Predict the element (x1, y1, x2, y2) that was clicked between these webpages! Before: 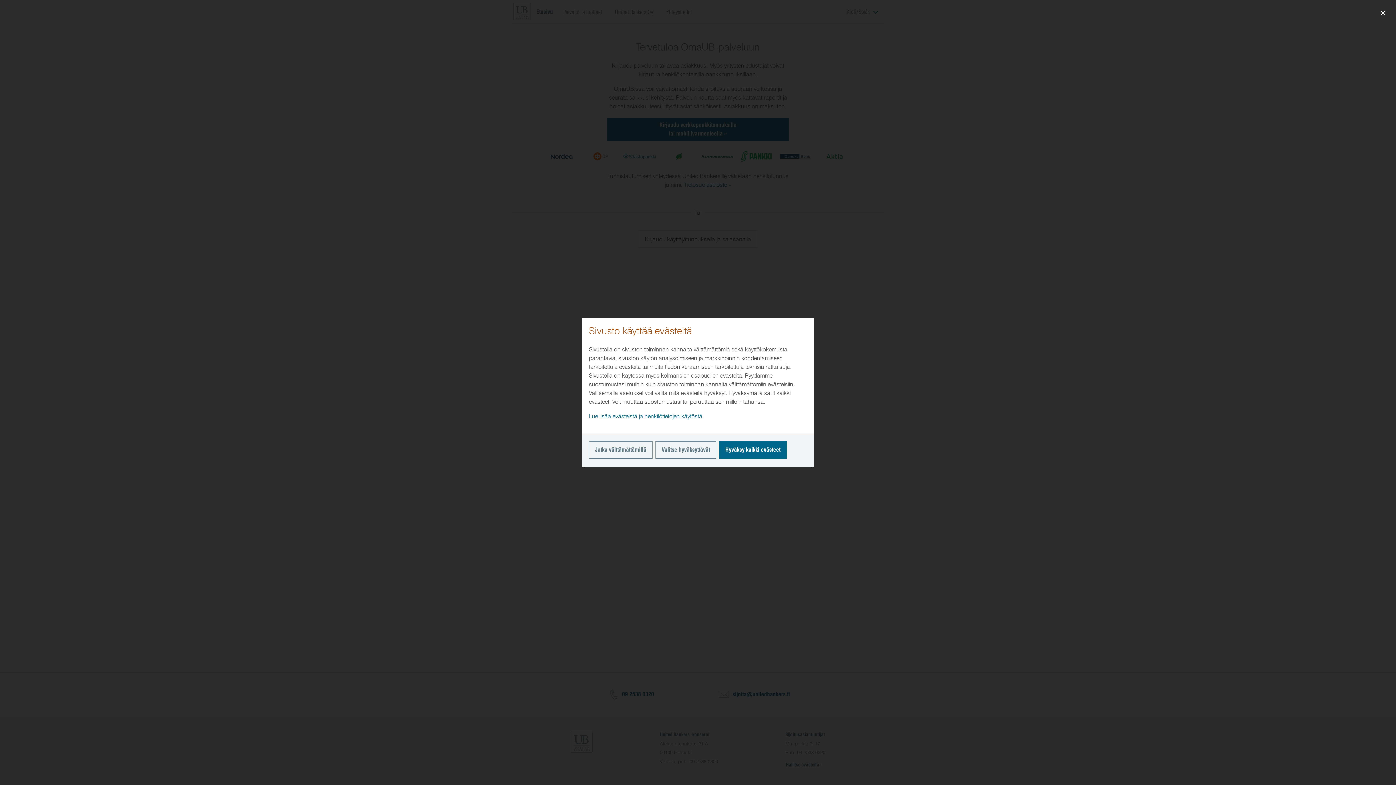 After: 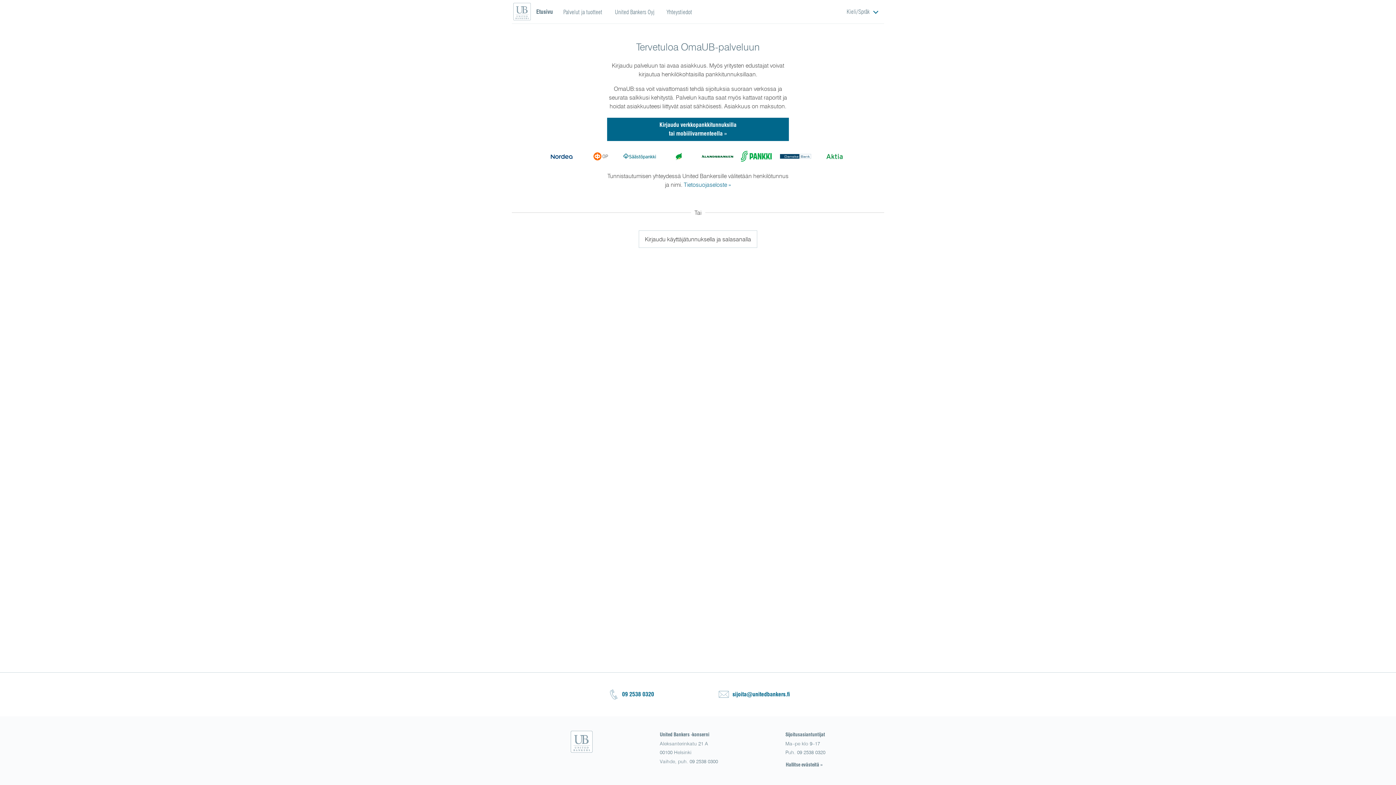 Action: label: Jatka välttämättömillä bbox: (589, 441, 652, 458)